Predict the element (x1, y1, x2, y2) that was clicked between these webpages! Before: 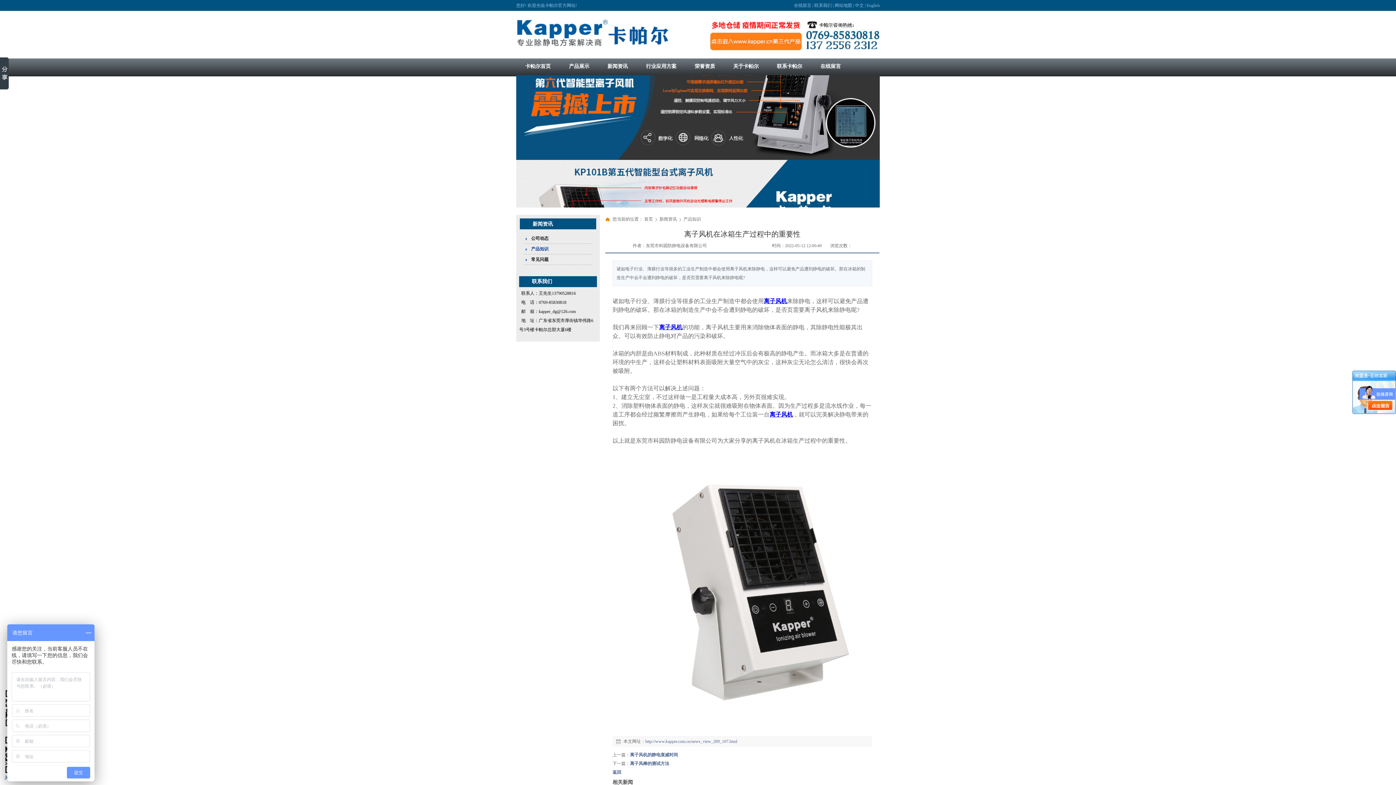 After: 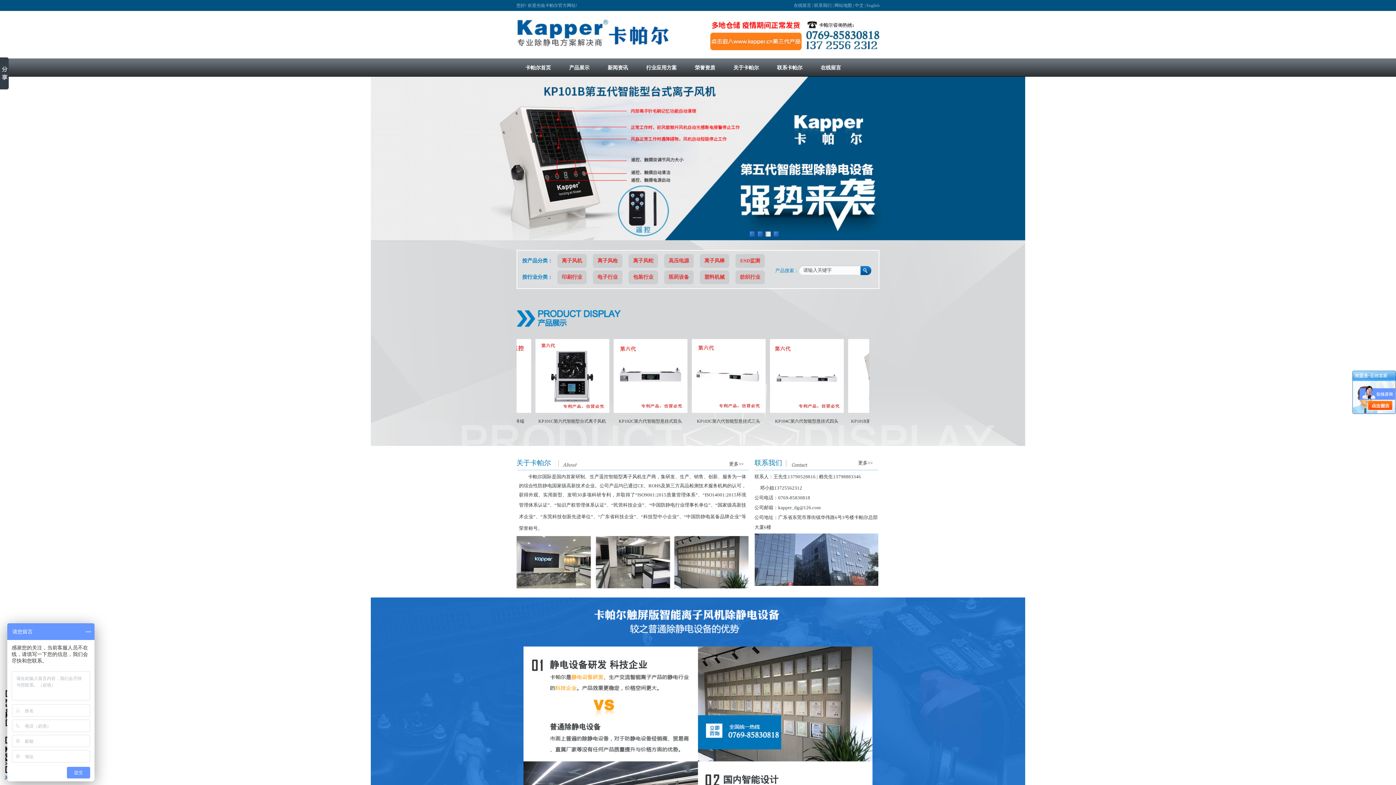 Action: bbox: (516, 63, 560, 69) label: 卡帕尔首页